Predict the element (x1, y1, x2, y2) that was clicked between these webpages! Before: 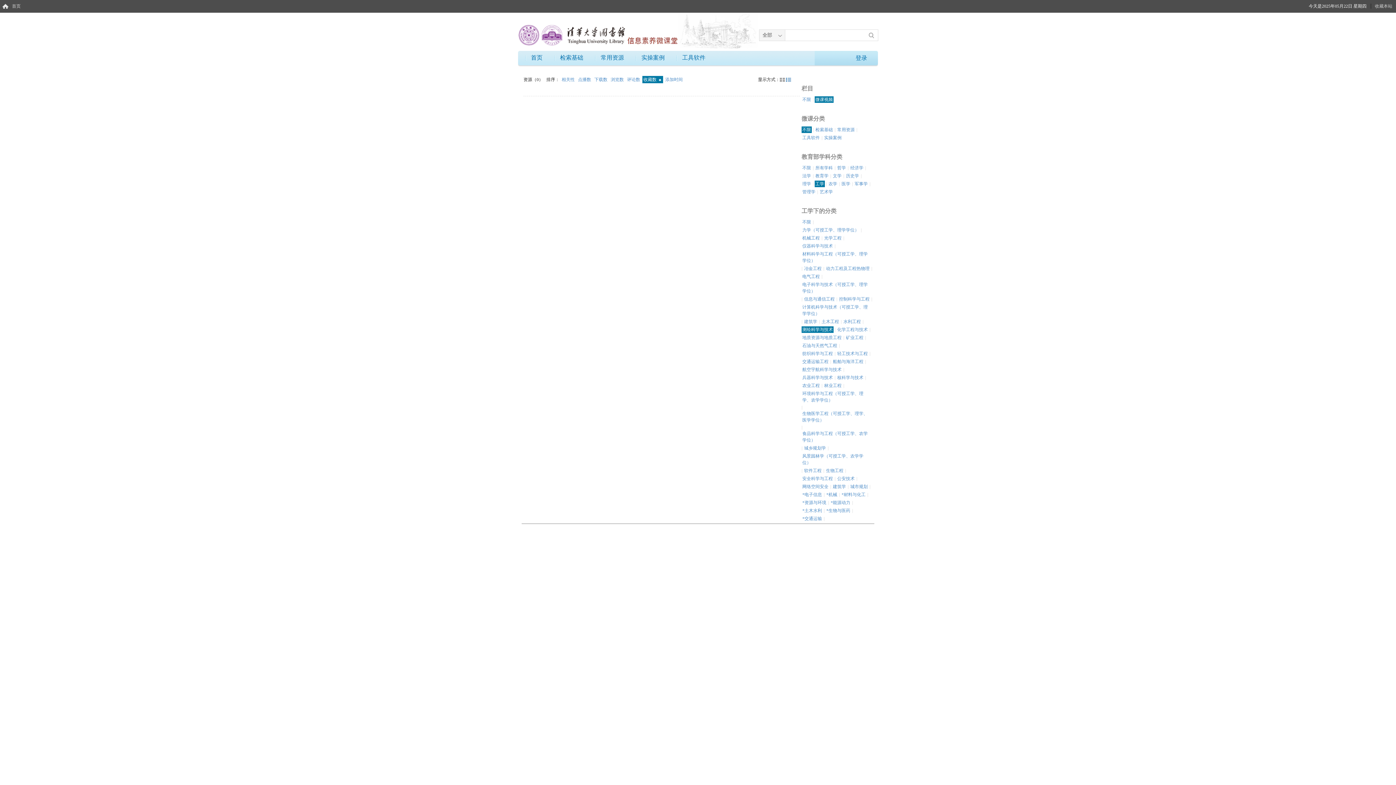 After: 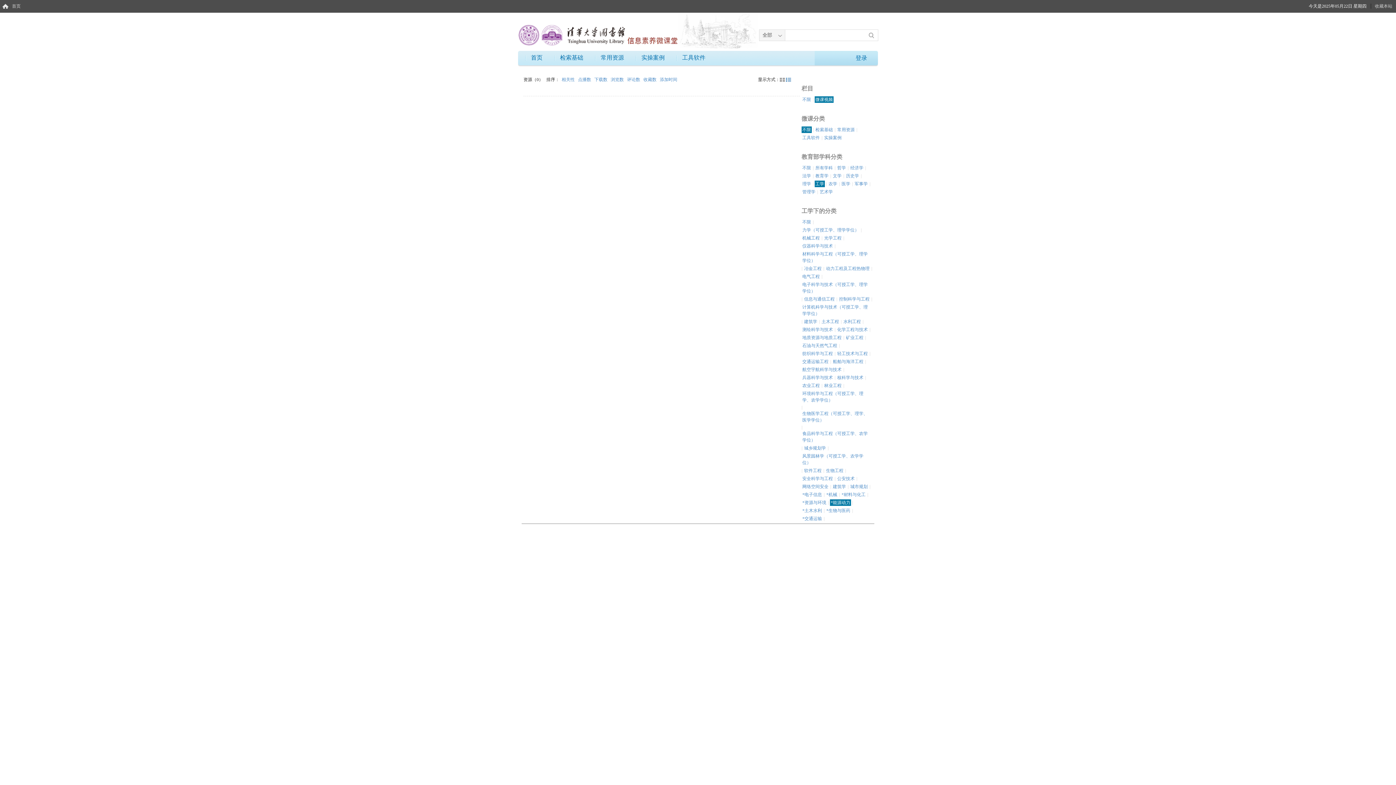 Action: label: *能源动力 bbox: (830, 499, 851, 506)